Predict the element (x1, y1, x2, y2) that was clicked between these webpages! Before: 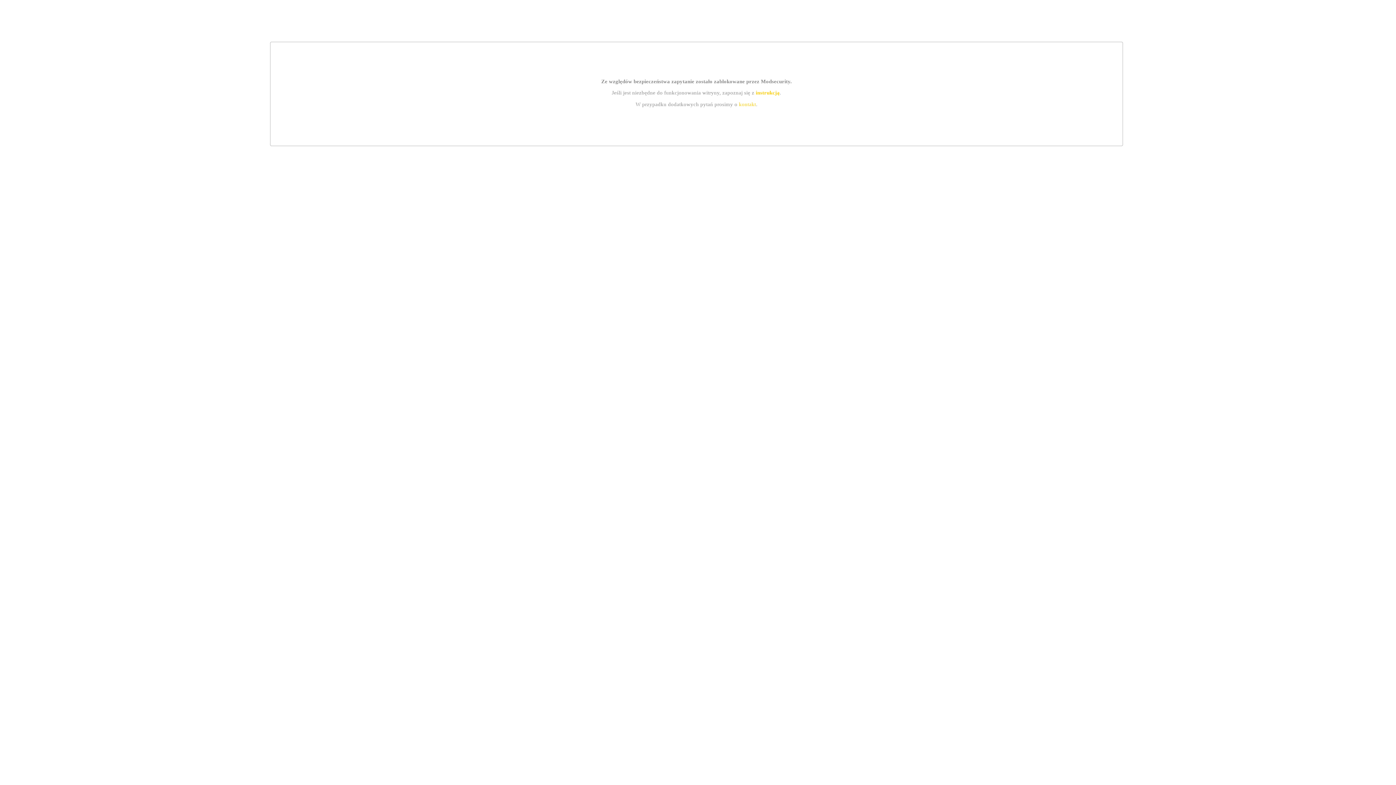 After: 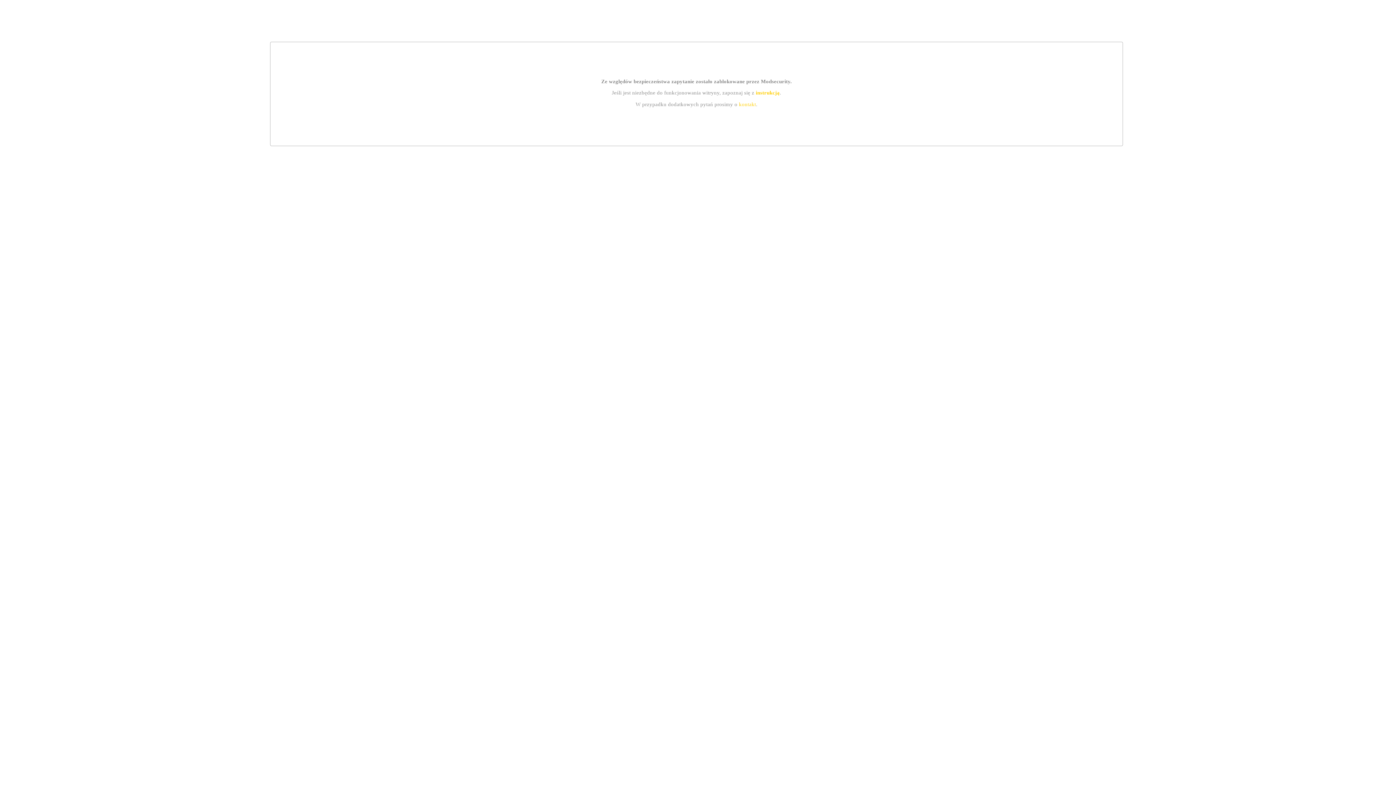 Action: label: kontakt bbox: (739, 101, 756, 107)